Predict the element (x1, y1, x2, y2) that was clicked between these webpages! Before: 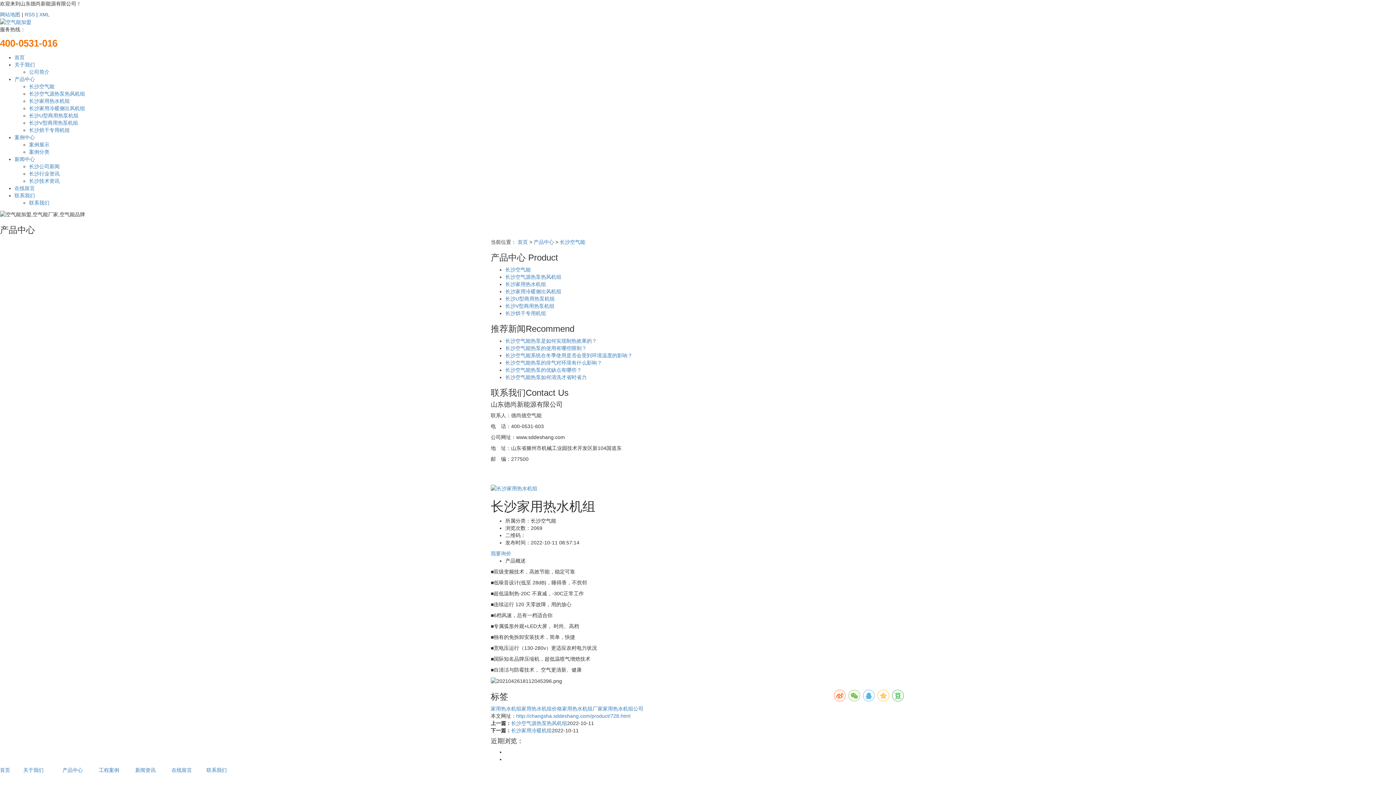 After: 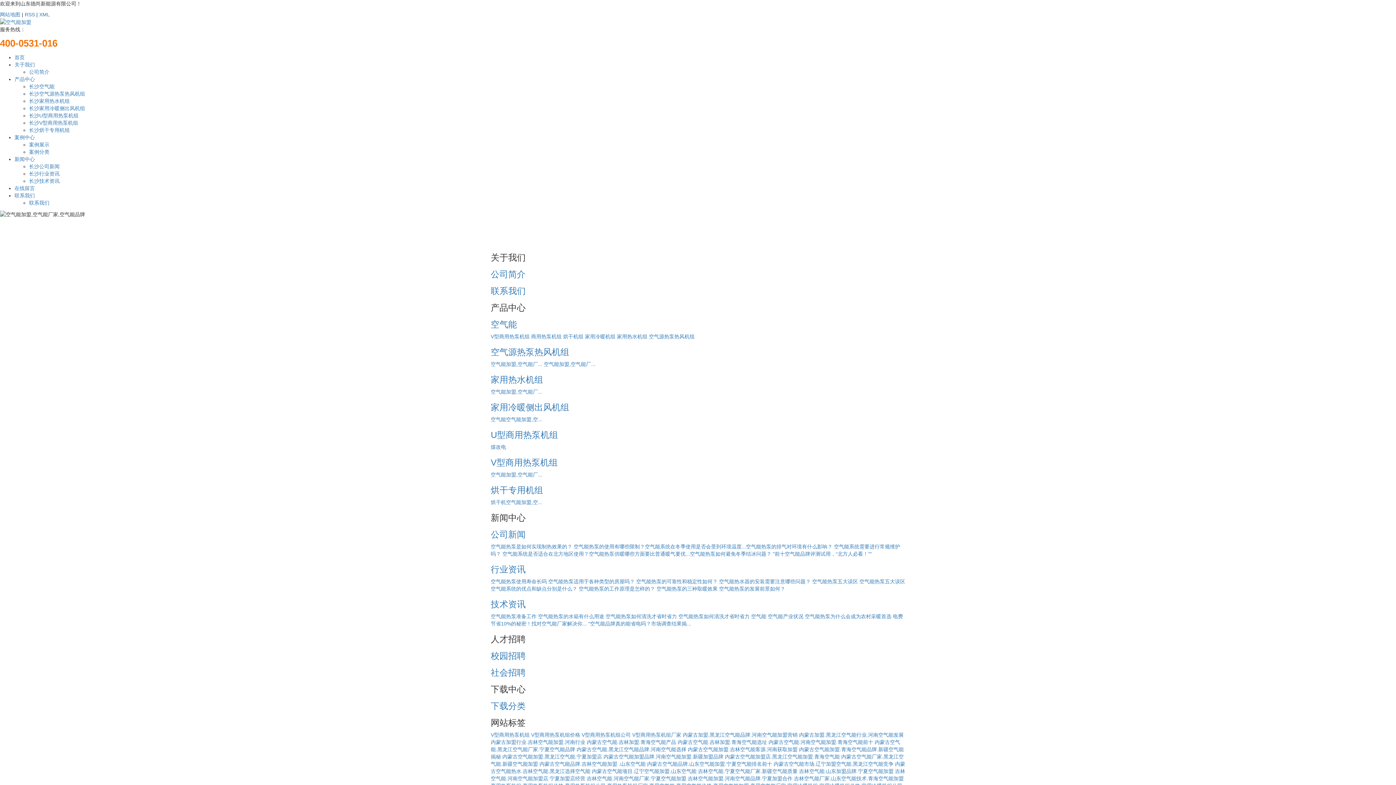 Action: bbox: (0, 11, 20, 17) label: 网站地图